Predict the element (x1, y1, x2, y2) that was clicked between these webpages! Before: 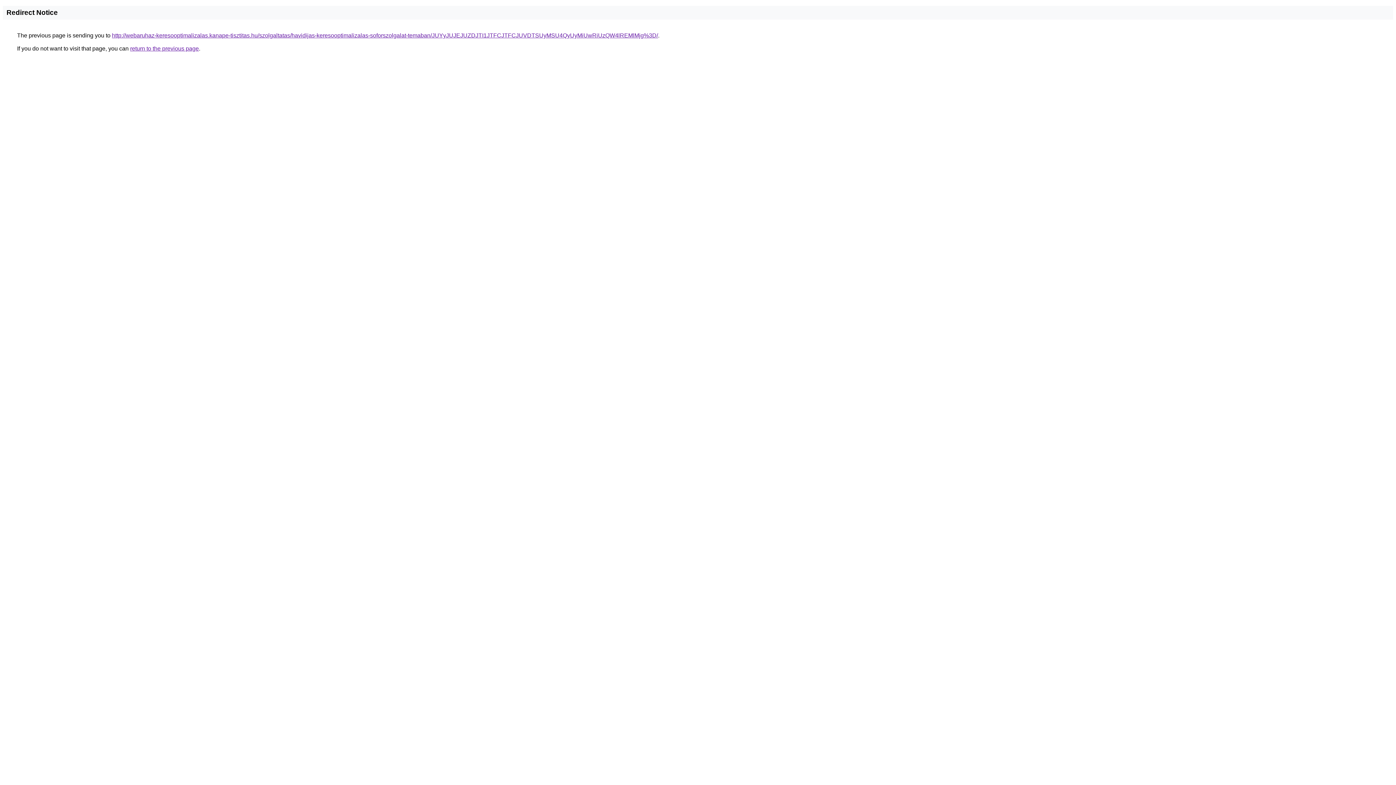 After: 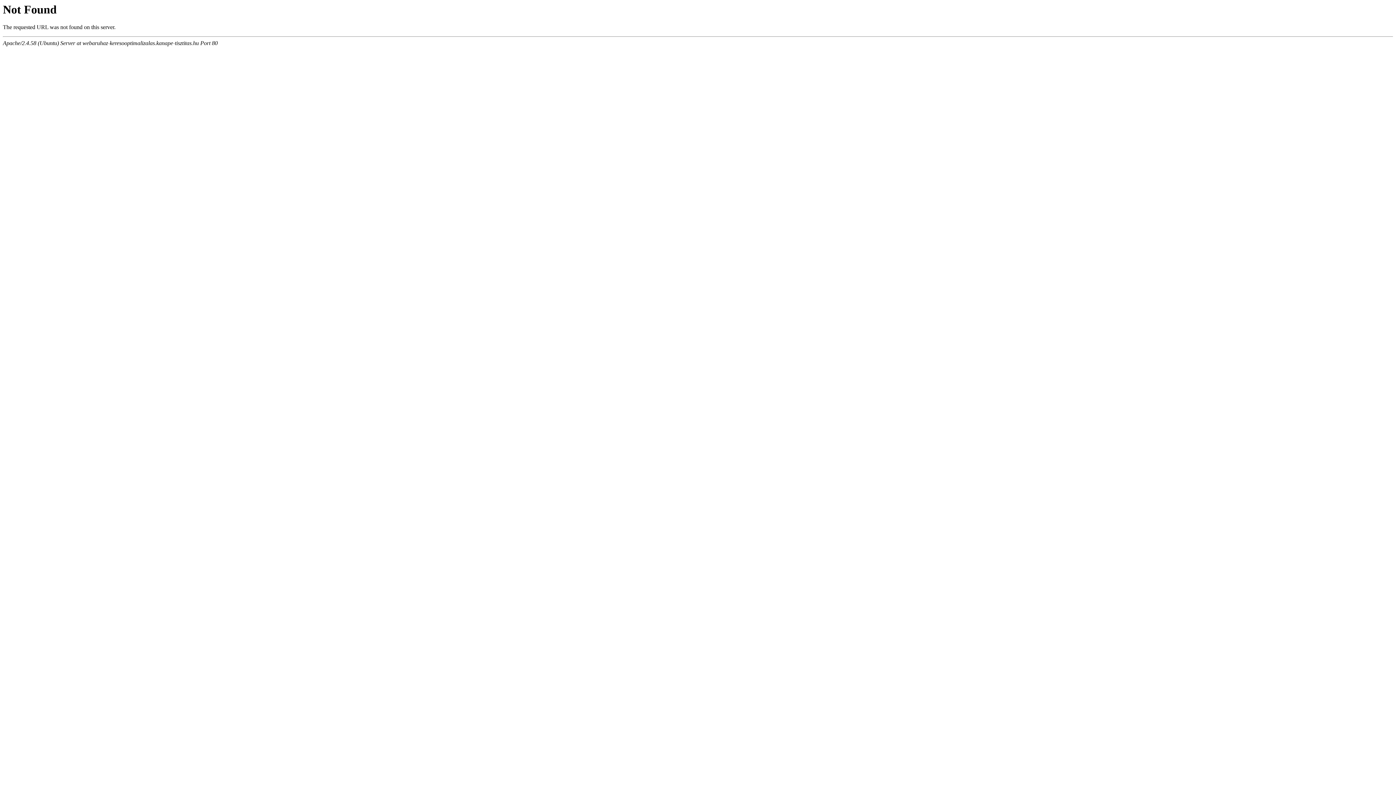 Action: label: http://webaruhaz-keresooptimalizalas.kanape-tisztitas.hu/szolgaltatas/havidijas-keresooptimalizalas-soforszolgalat-temaban/JUYyJUJEJUZDJTI1JTFCJTFCJUVDTSUyMSU4QyUyMiUwRiUzQW4lREMlMjg%3D/ bbox: (112, 32, 658, 38)